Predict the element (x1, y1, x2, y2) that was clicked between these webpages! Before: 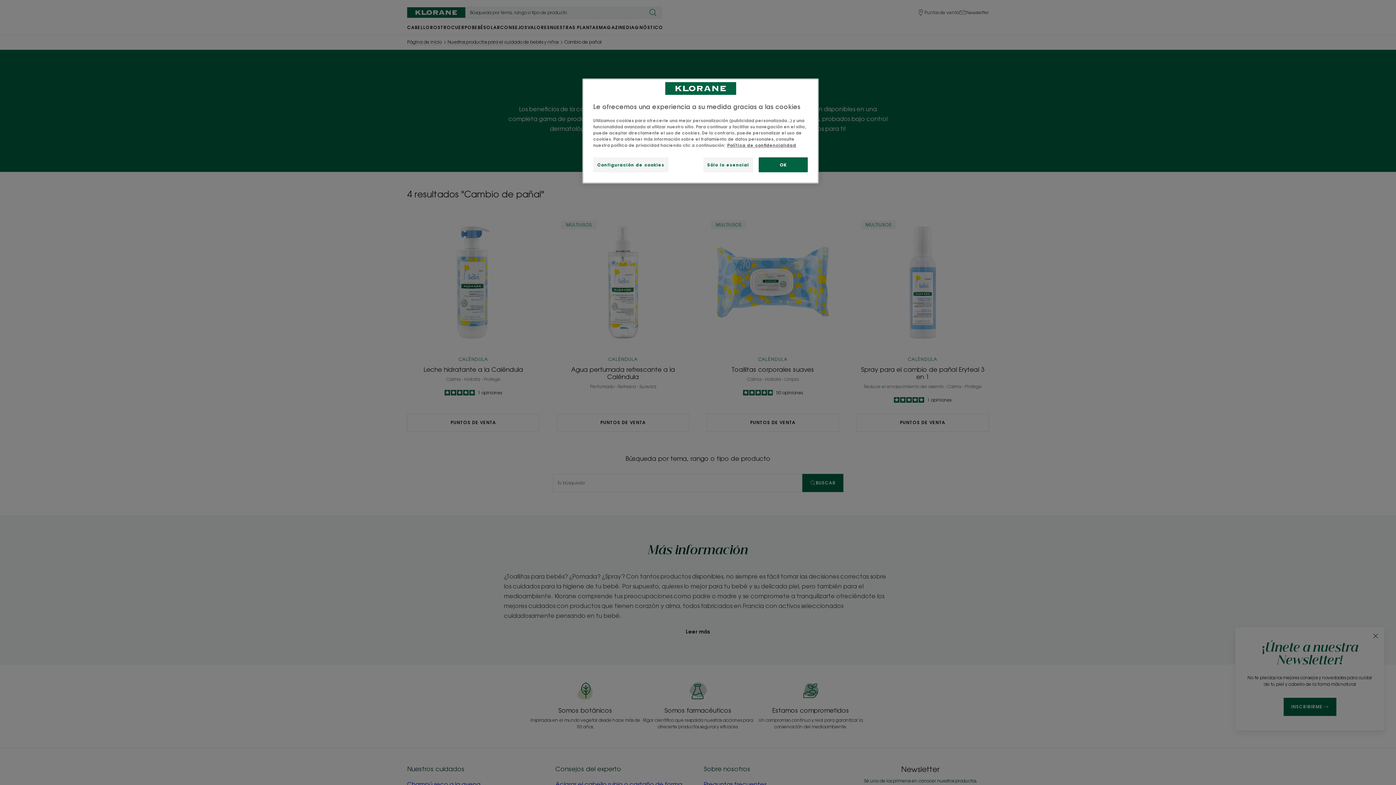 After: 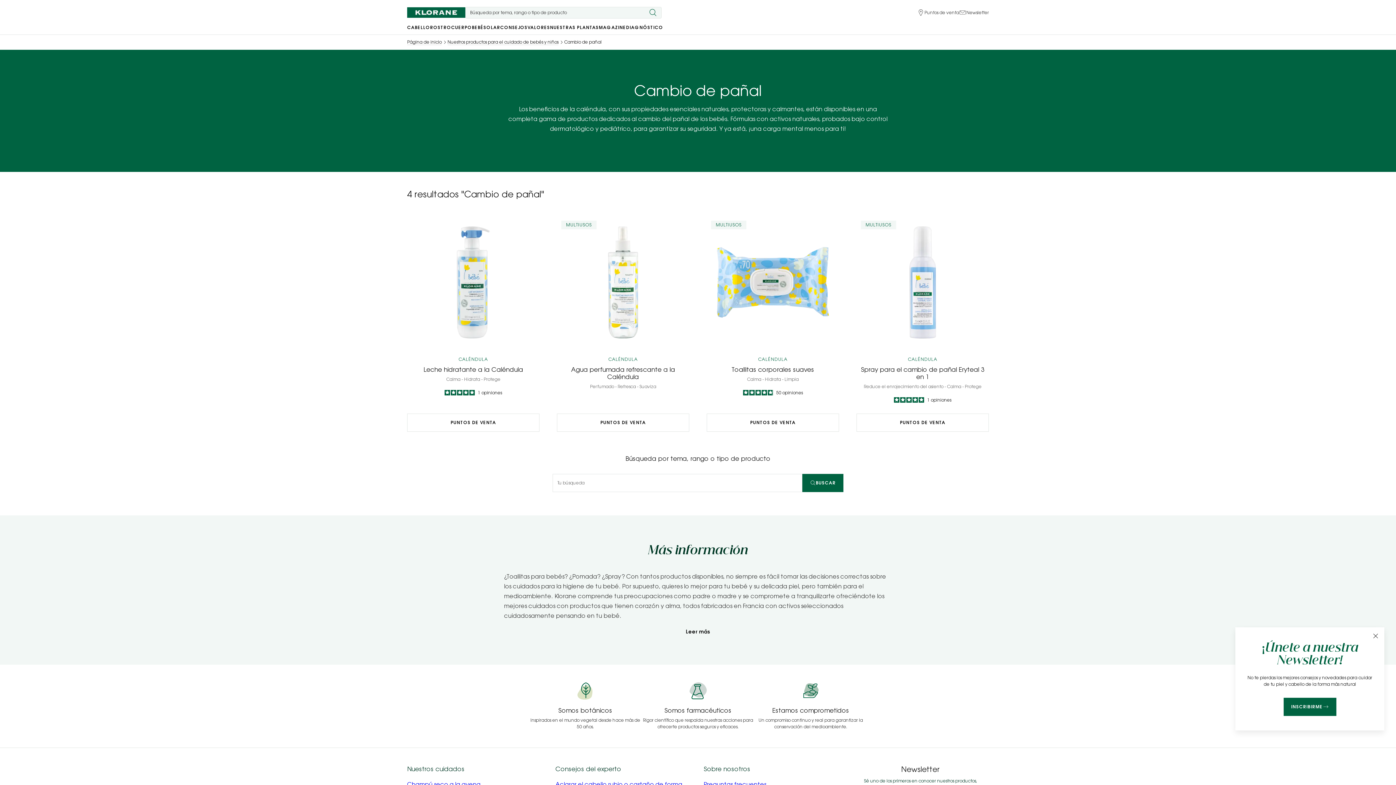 Action: bbox: (758, 157, 808, 172) label: OK